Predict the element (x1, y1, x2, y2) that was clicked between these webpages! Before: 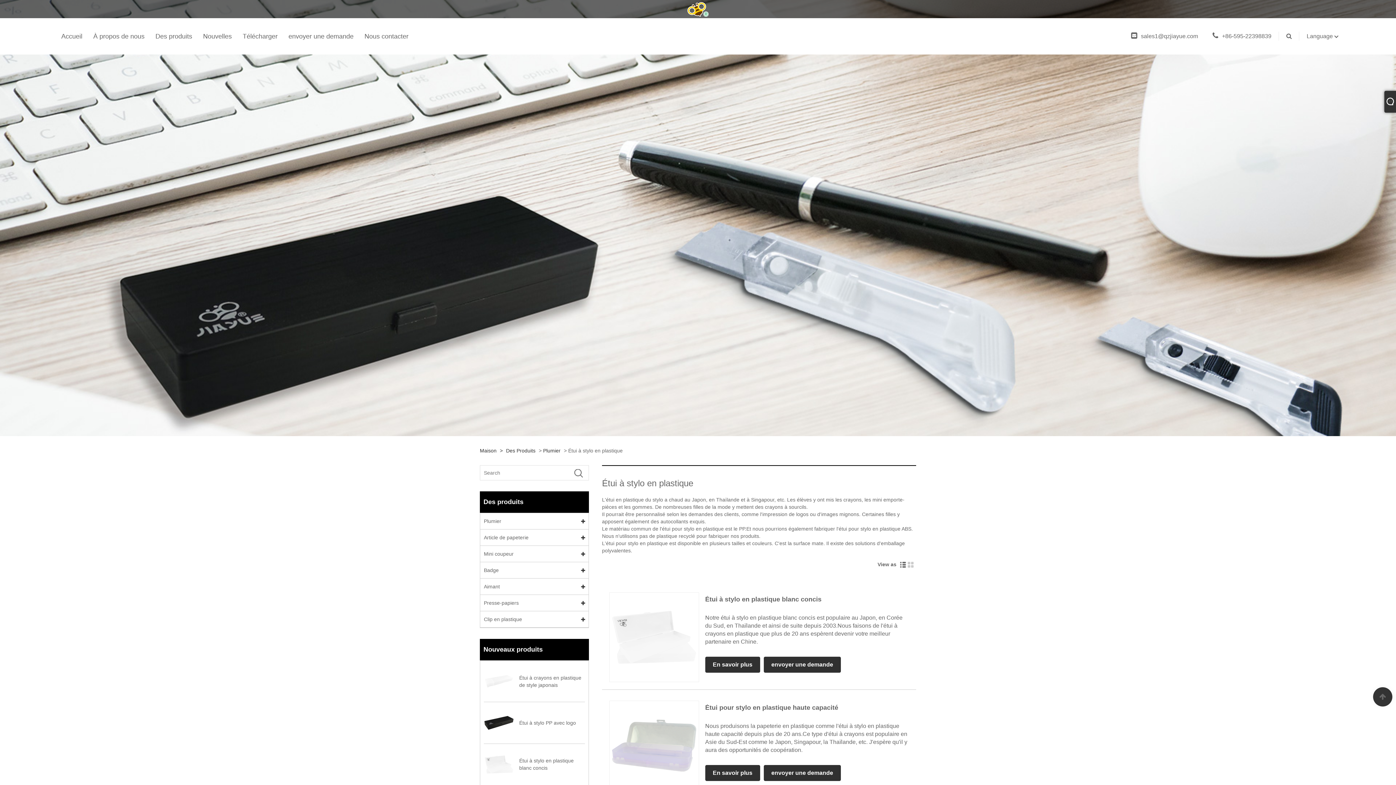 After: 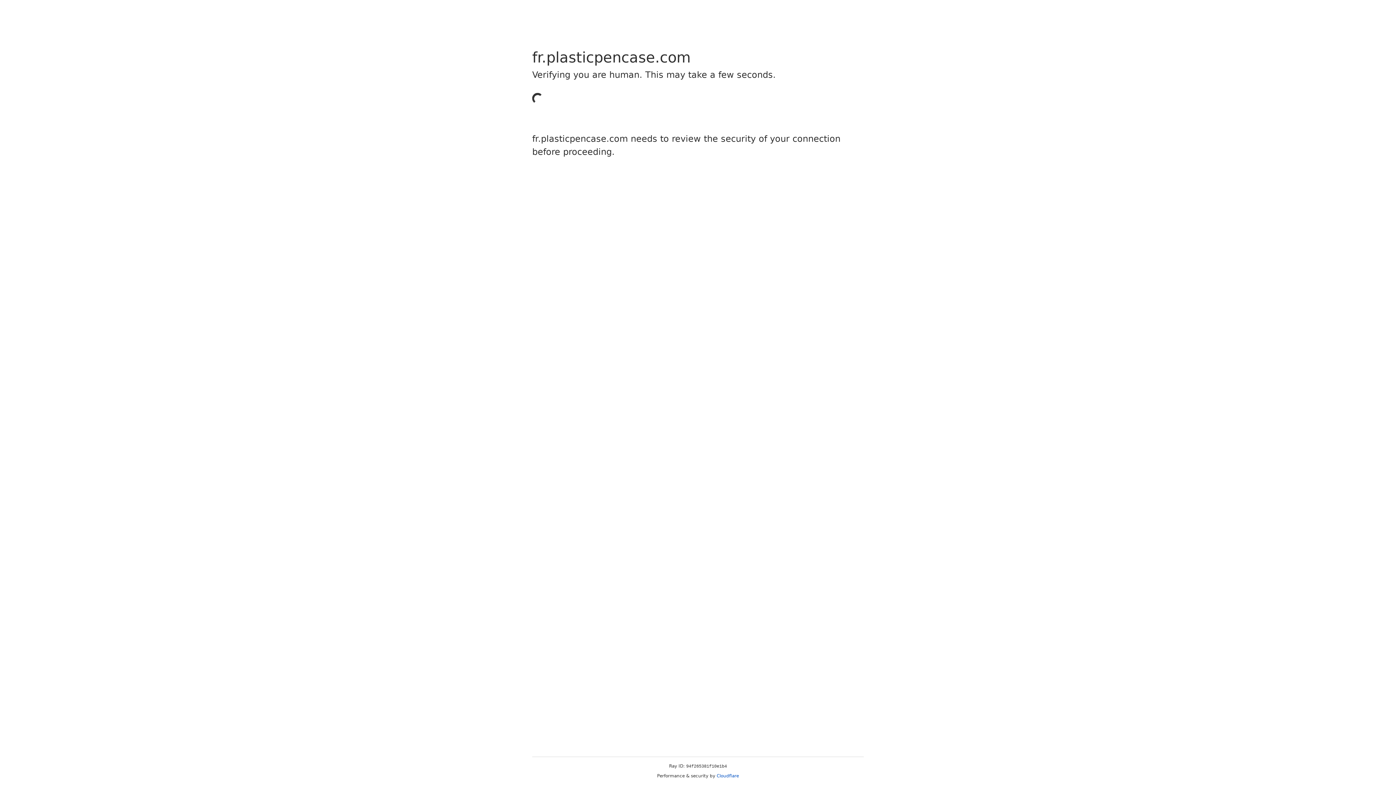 Action: bbox: (480, 611, 588, 628) label: Clip en plastique